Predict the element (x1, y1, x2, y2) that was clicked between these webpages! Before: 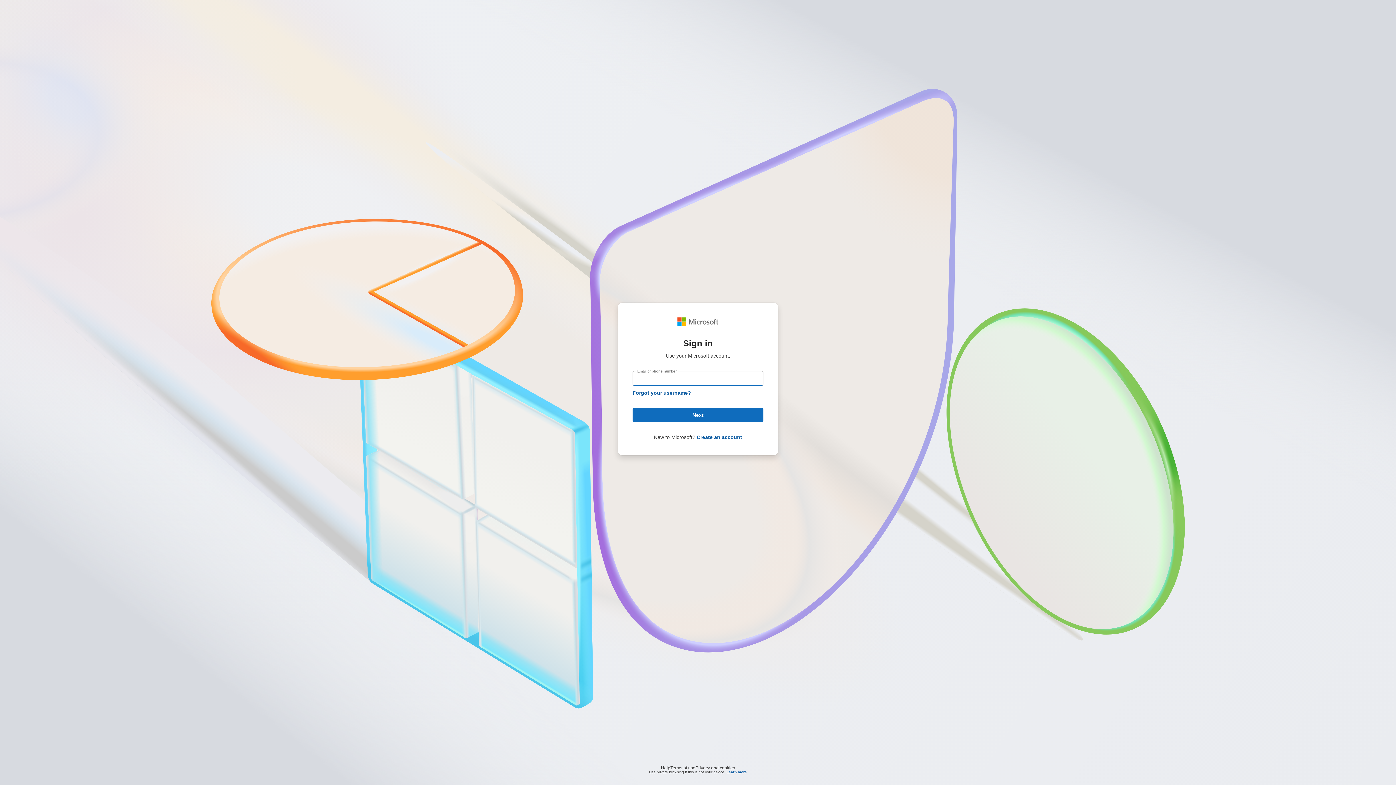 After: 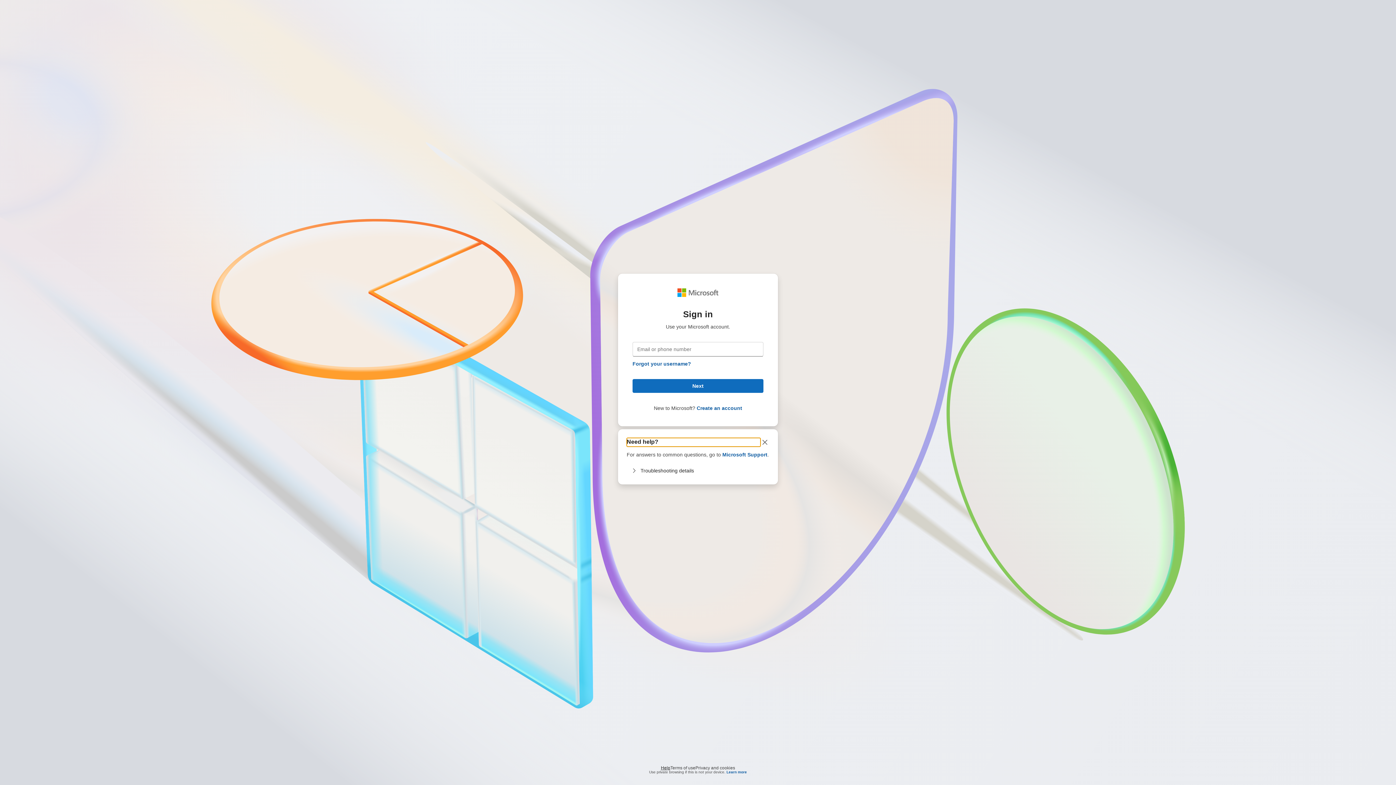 Action: label: Help bbox: (661, 764, 670, 768)